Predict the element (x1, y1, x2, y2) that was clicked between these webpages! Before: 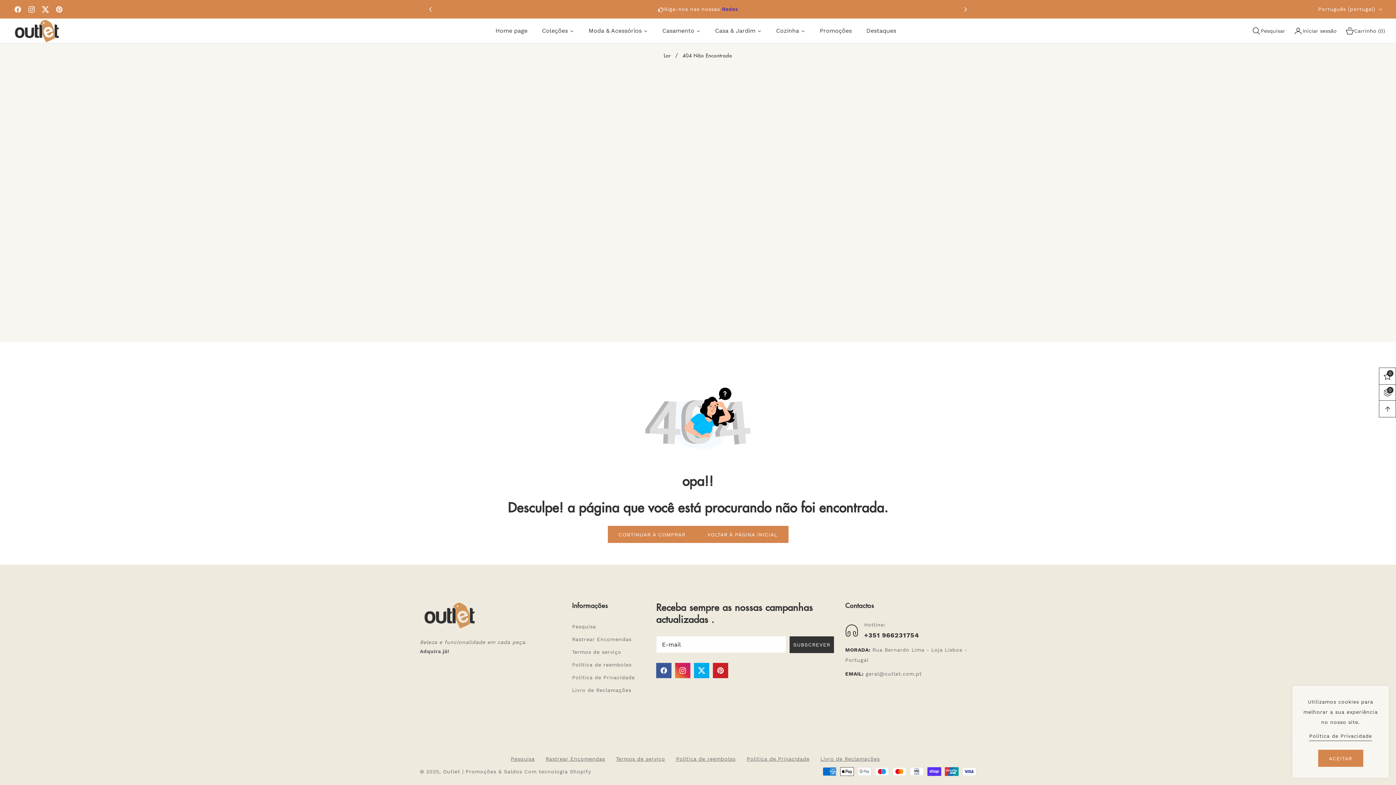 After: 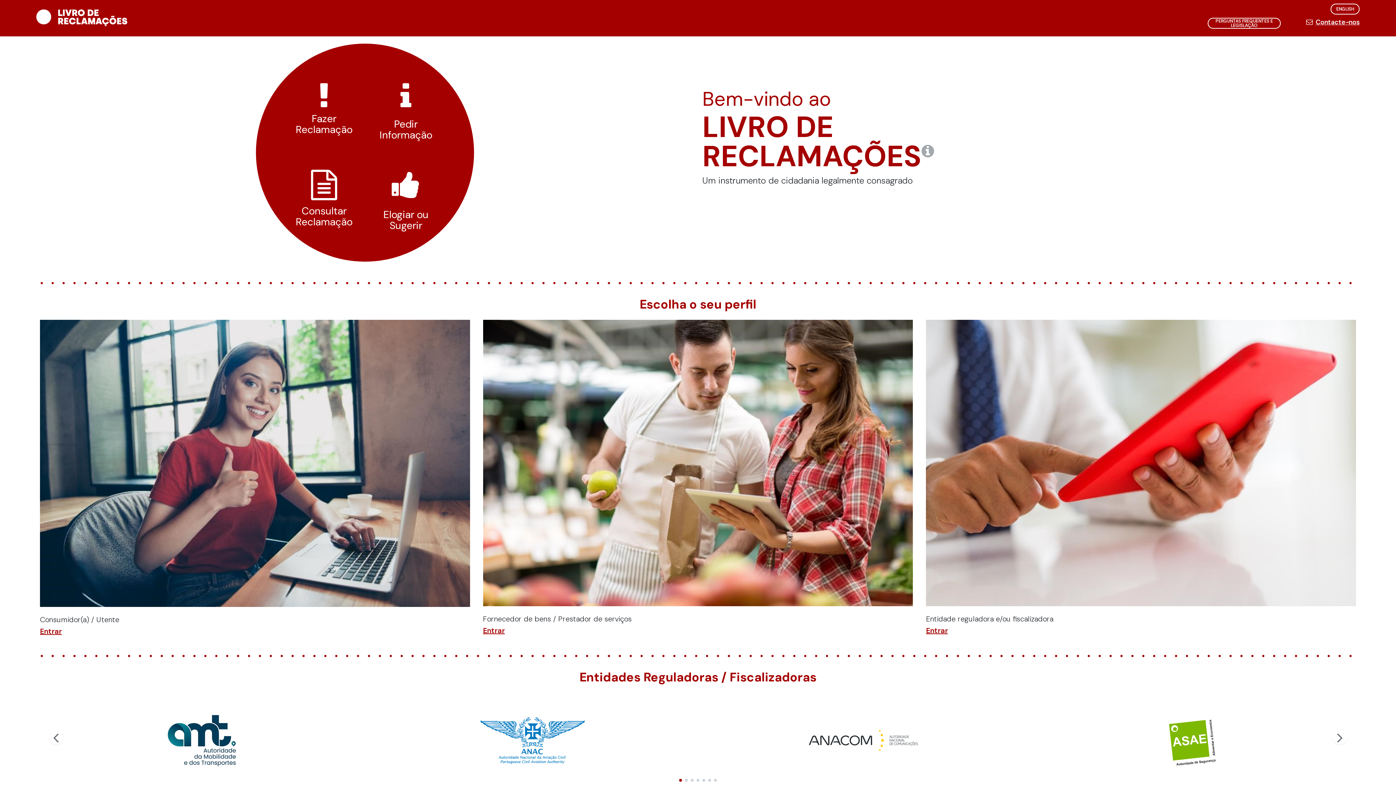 Action: label: Livro de Reclamações bbox: (572, 684, 631, 697)